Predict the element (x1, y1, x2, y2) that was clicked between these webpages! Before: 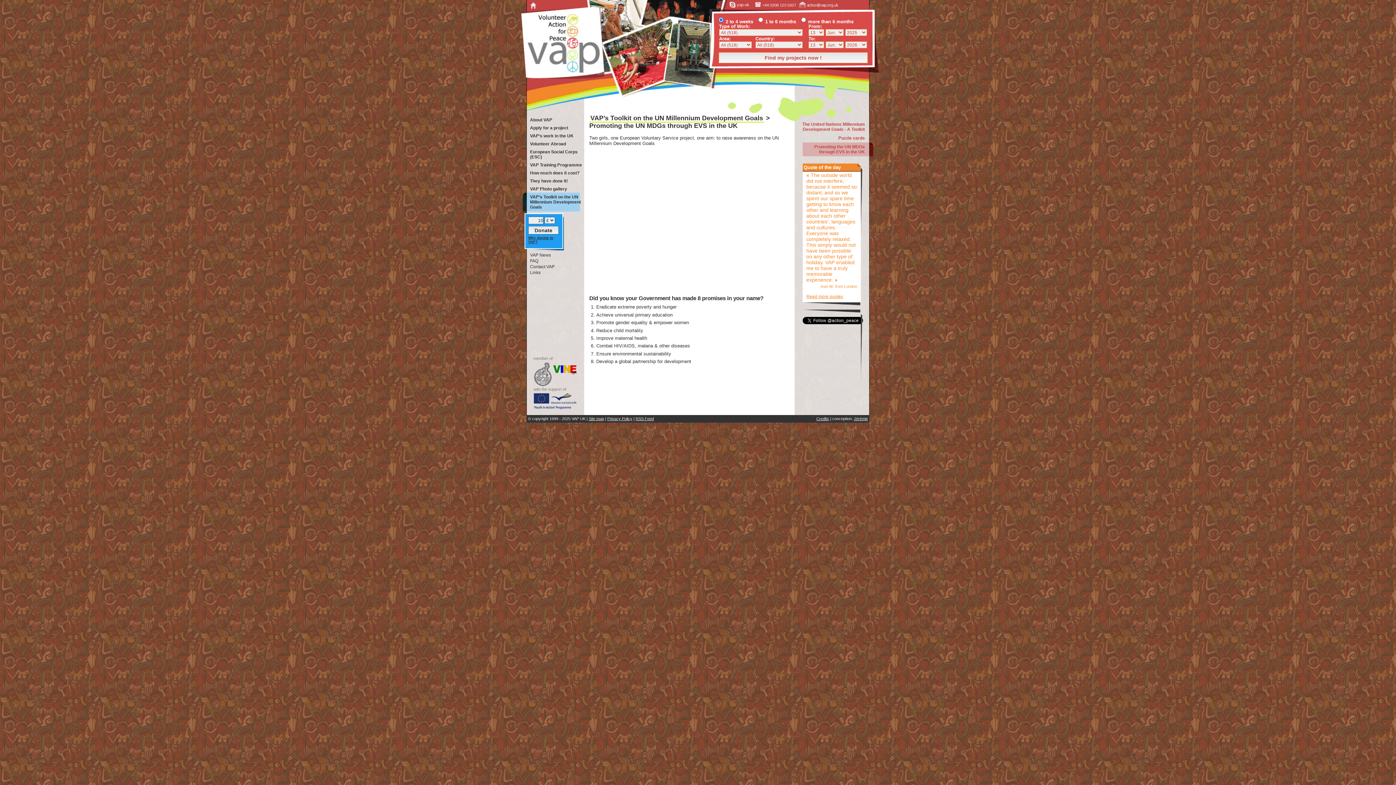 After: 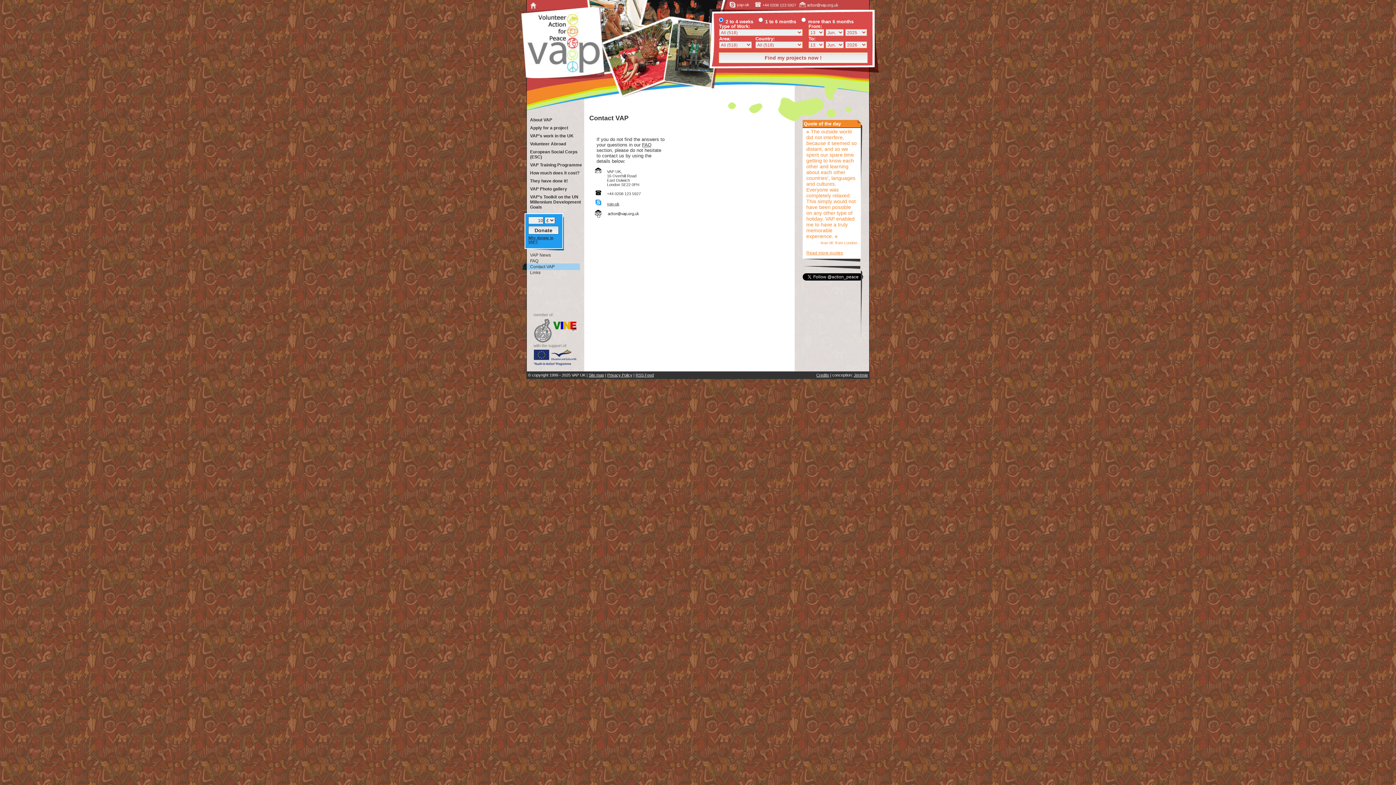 Action: bbox: (799, 3, 838, 8)